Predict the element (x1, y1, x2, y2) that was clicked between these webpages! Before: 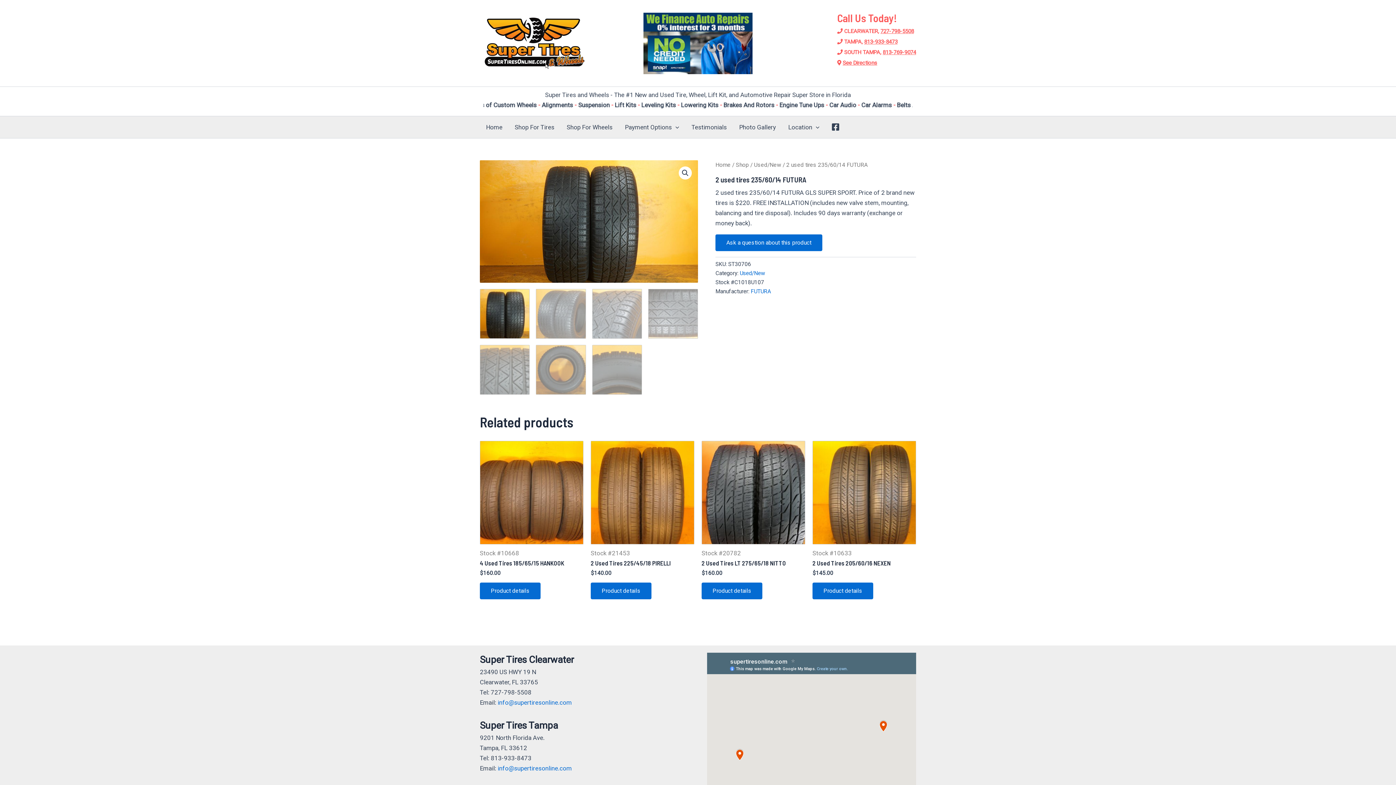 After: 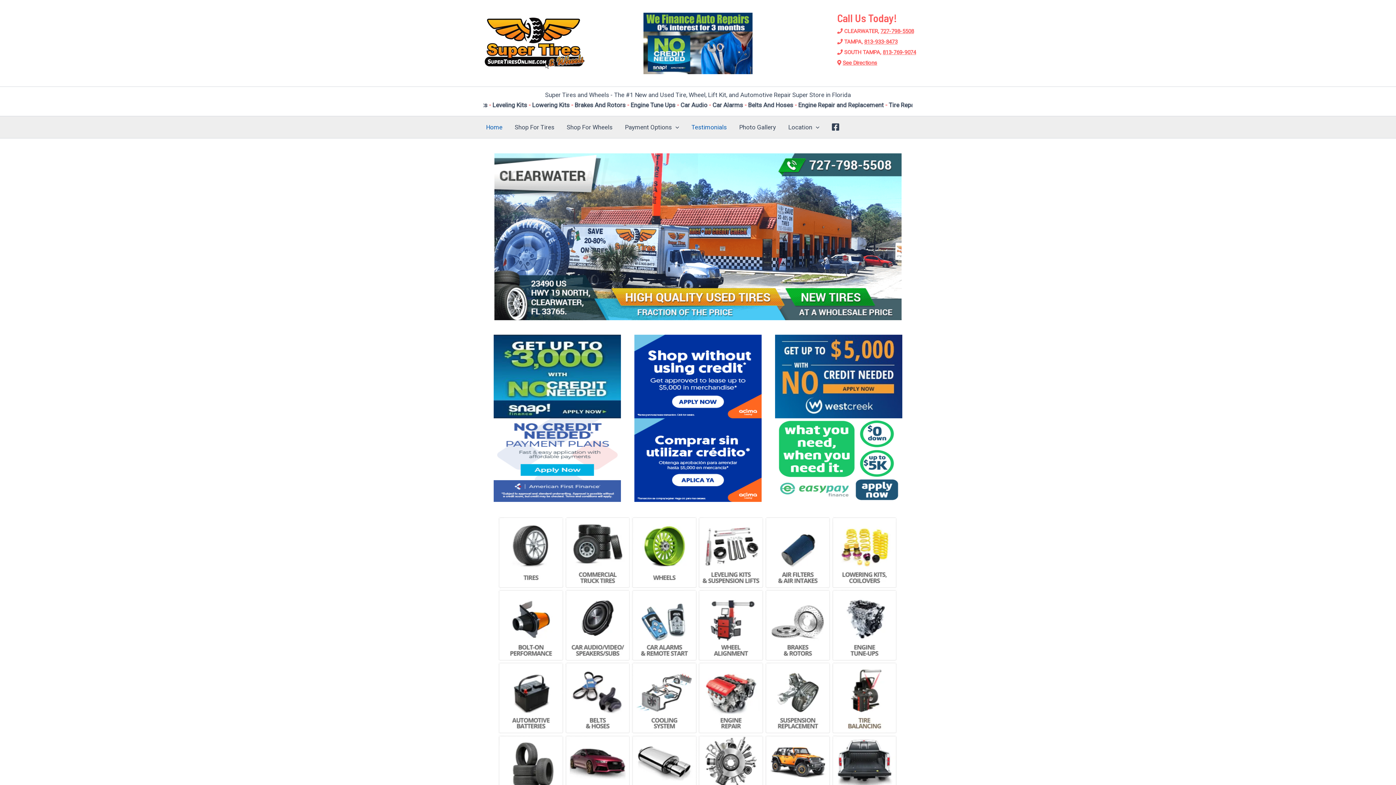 Action: label: Home bbox: (715, 161, 730, 168)